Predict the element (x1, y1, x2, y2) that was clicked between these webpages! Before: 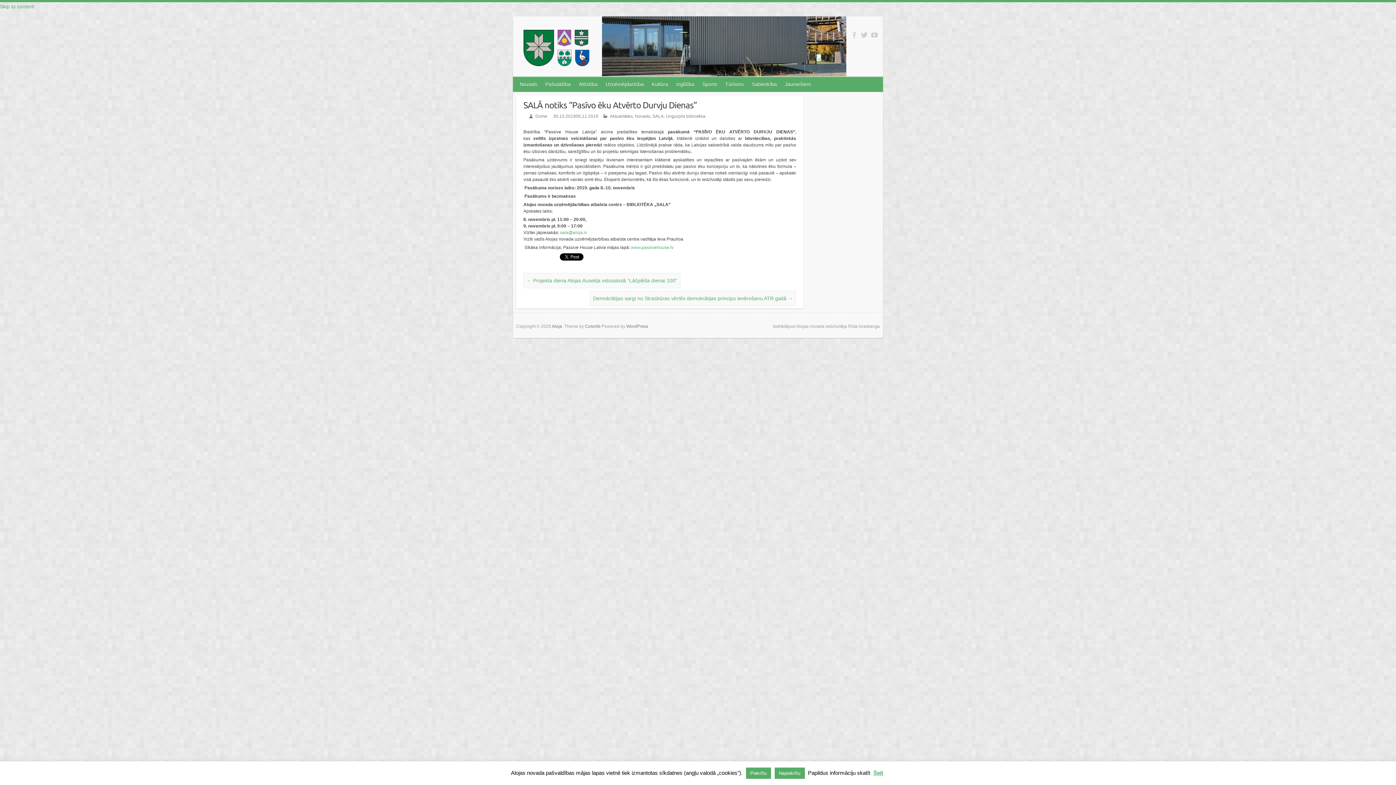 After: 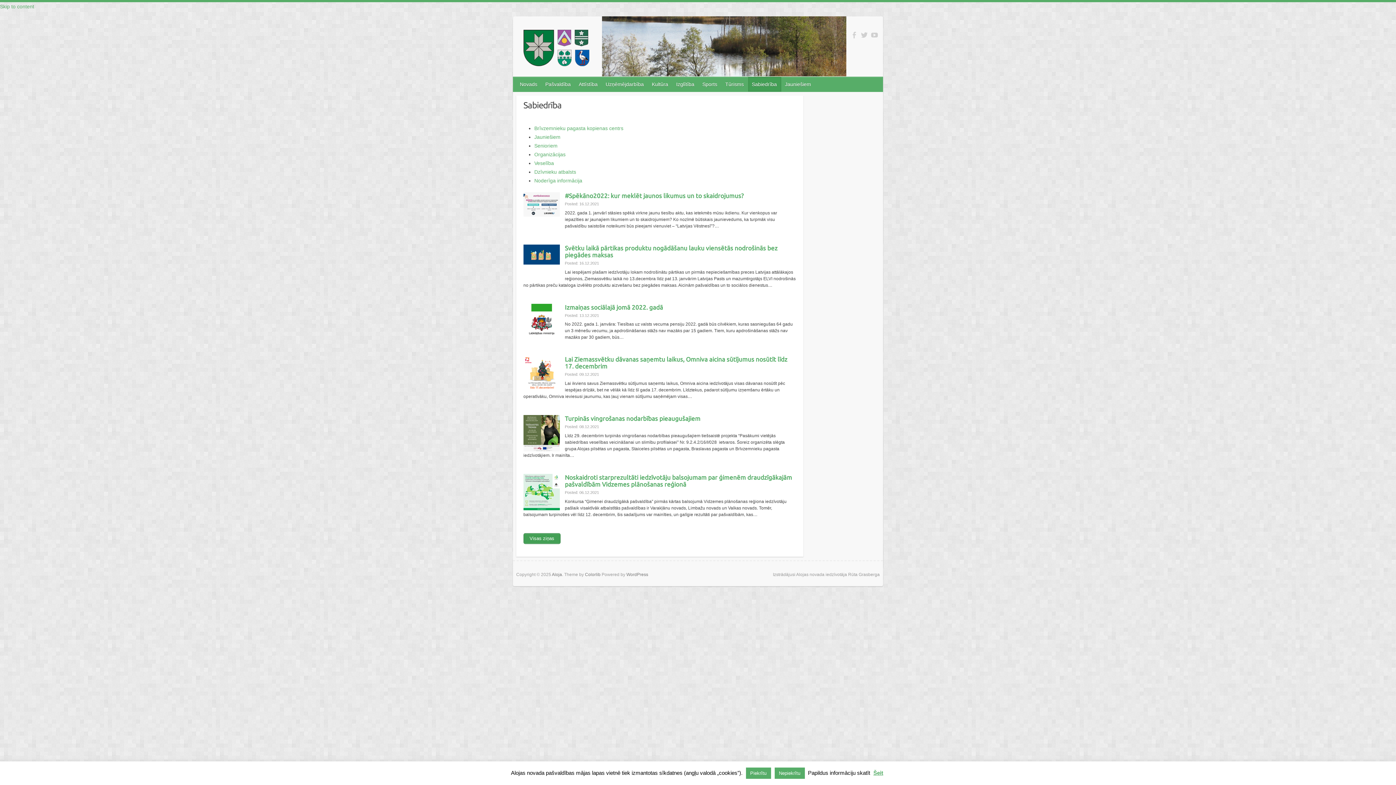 Action: label: Sabiedrība bbox: (748, 77, 781, 91)